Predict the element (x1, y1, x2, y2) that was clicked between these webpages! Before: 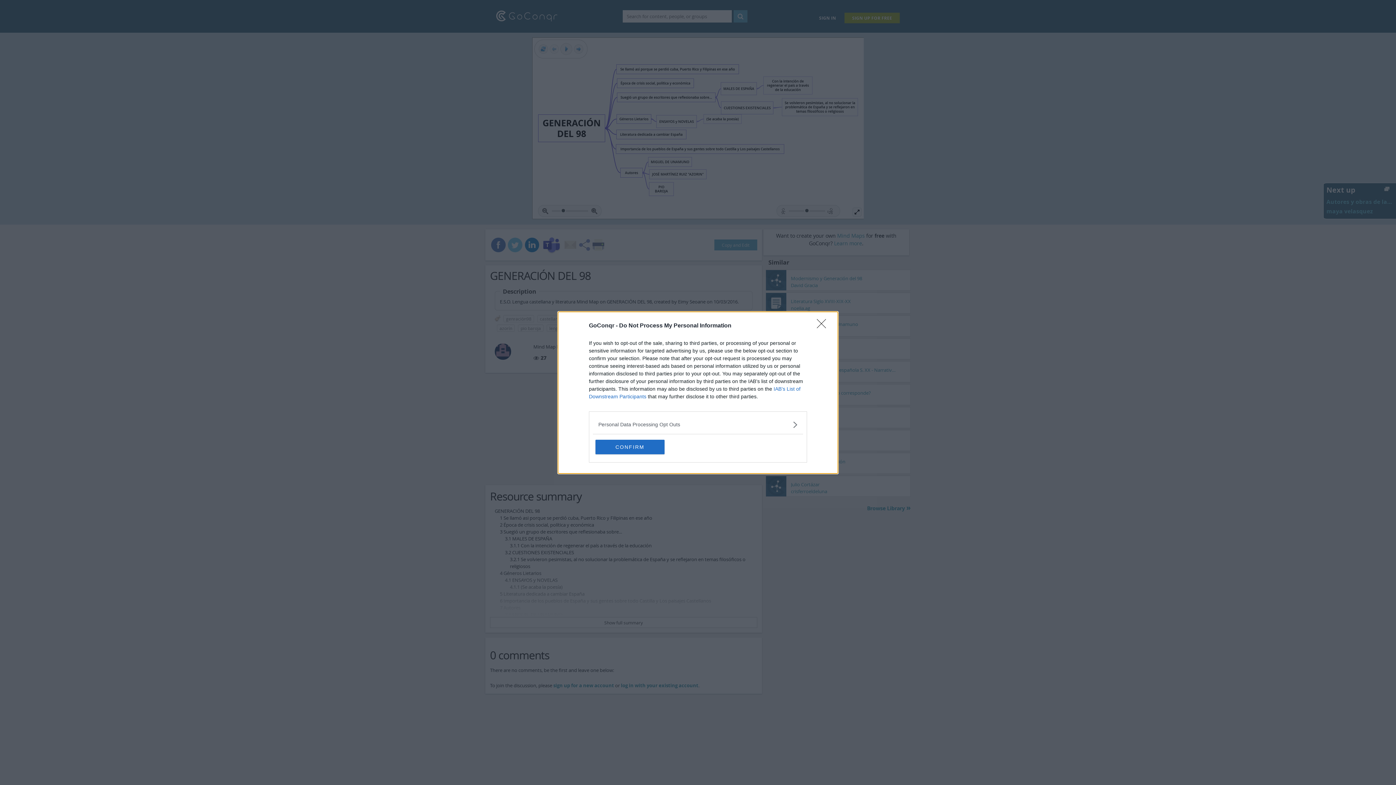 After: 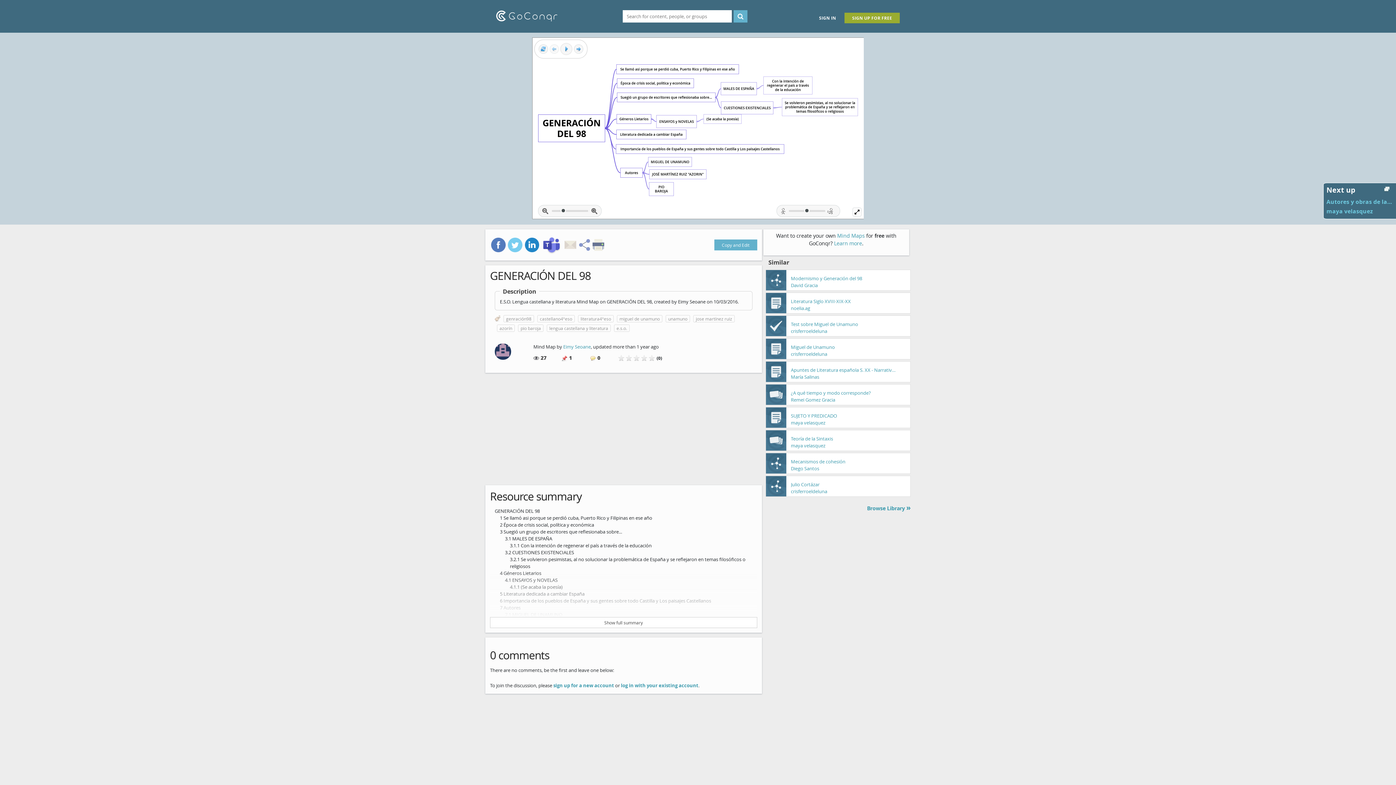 Action: label: CONFIRM bbox: (595, 439, 664, 454)